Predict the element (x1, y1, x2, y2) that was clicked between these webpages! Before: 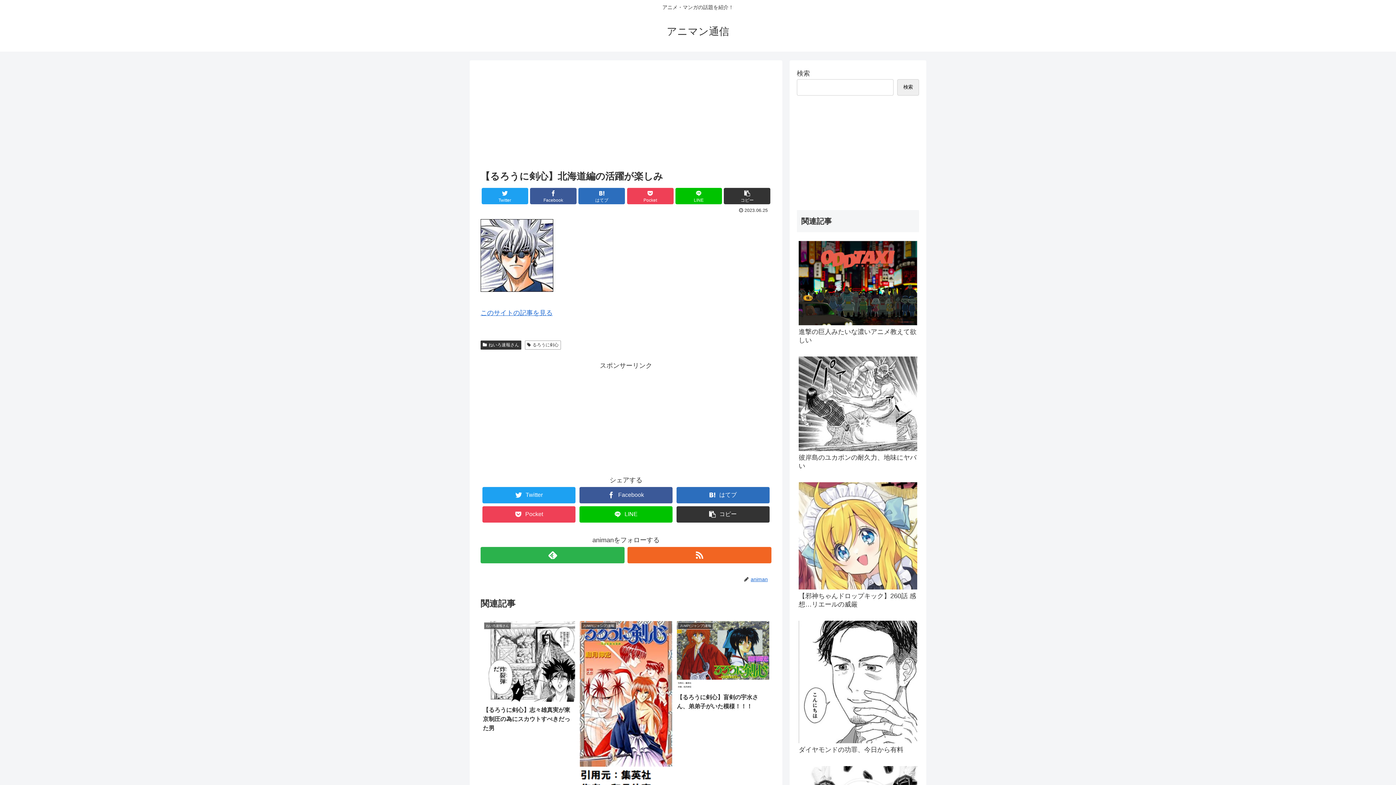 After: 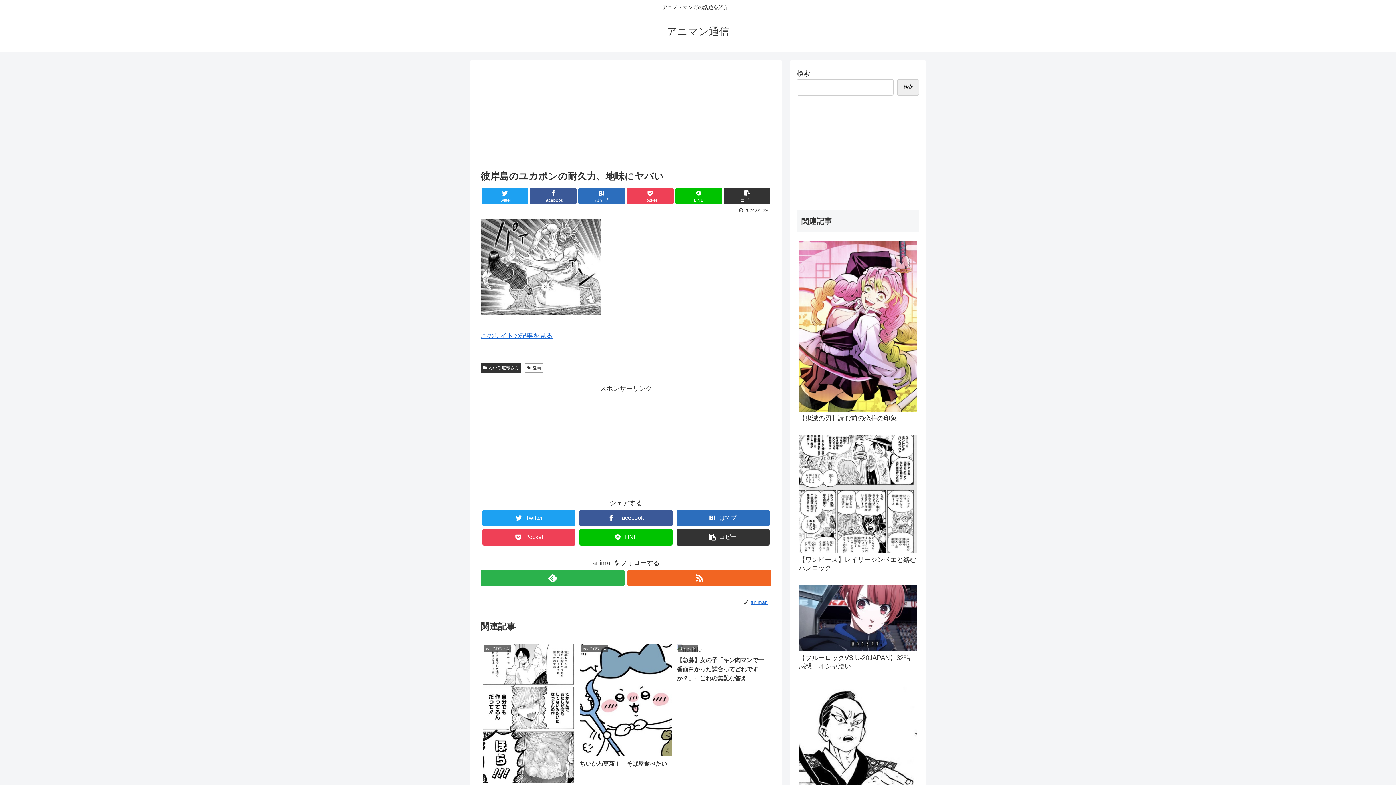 Action: bbox: (797, 353, 919, 478) label: 彼岸島のユカポンの耐久力、地味にヤバい